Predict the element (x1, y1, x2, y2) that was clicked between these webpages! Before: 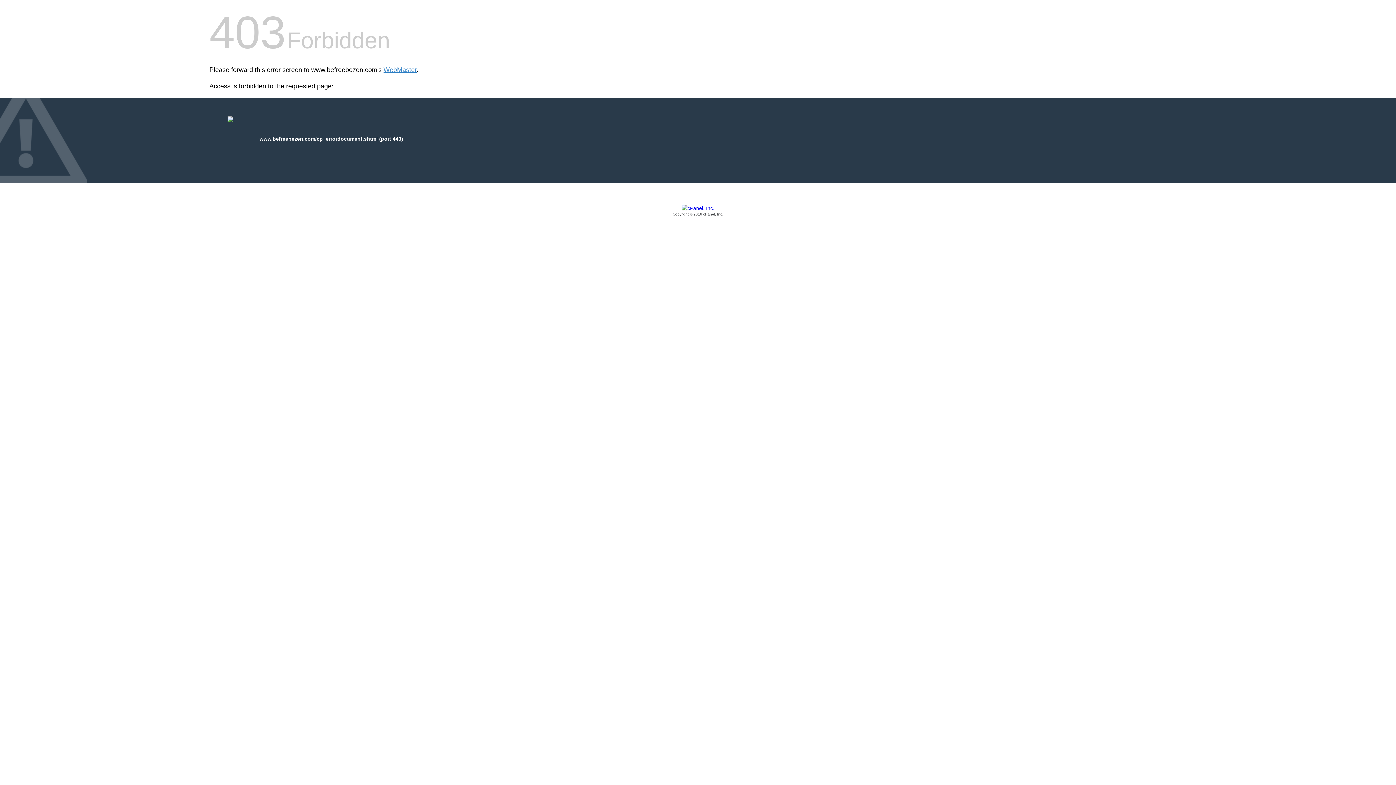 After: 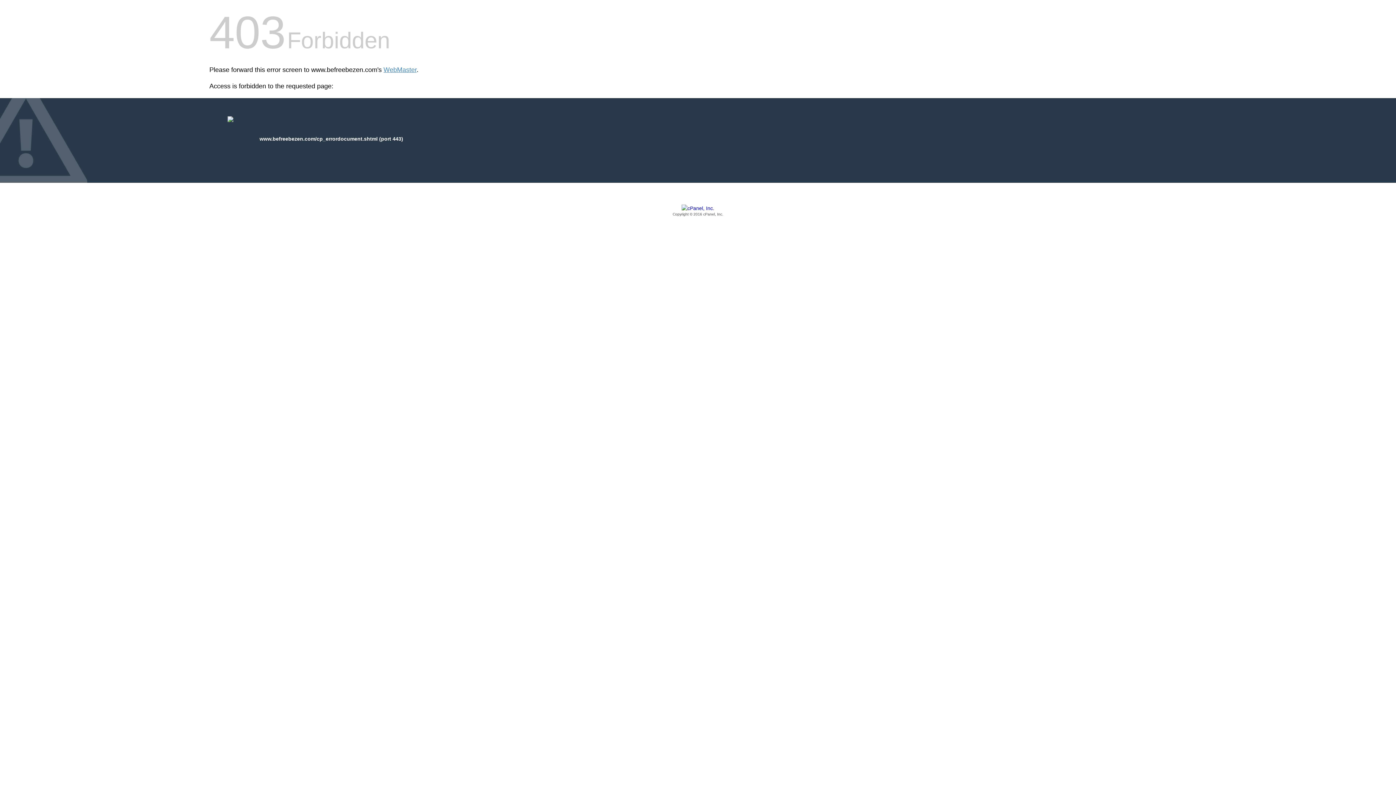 Action: bbox: (209, 205, 1186, 217) label: Copyright © 2016 cPanel, Inc.